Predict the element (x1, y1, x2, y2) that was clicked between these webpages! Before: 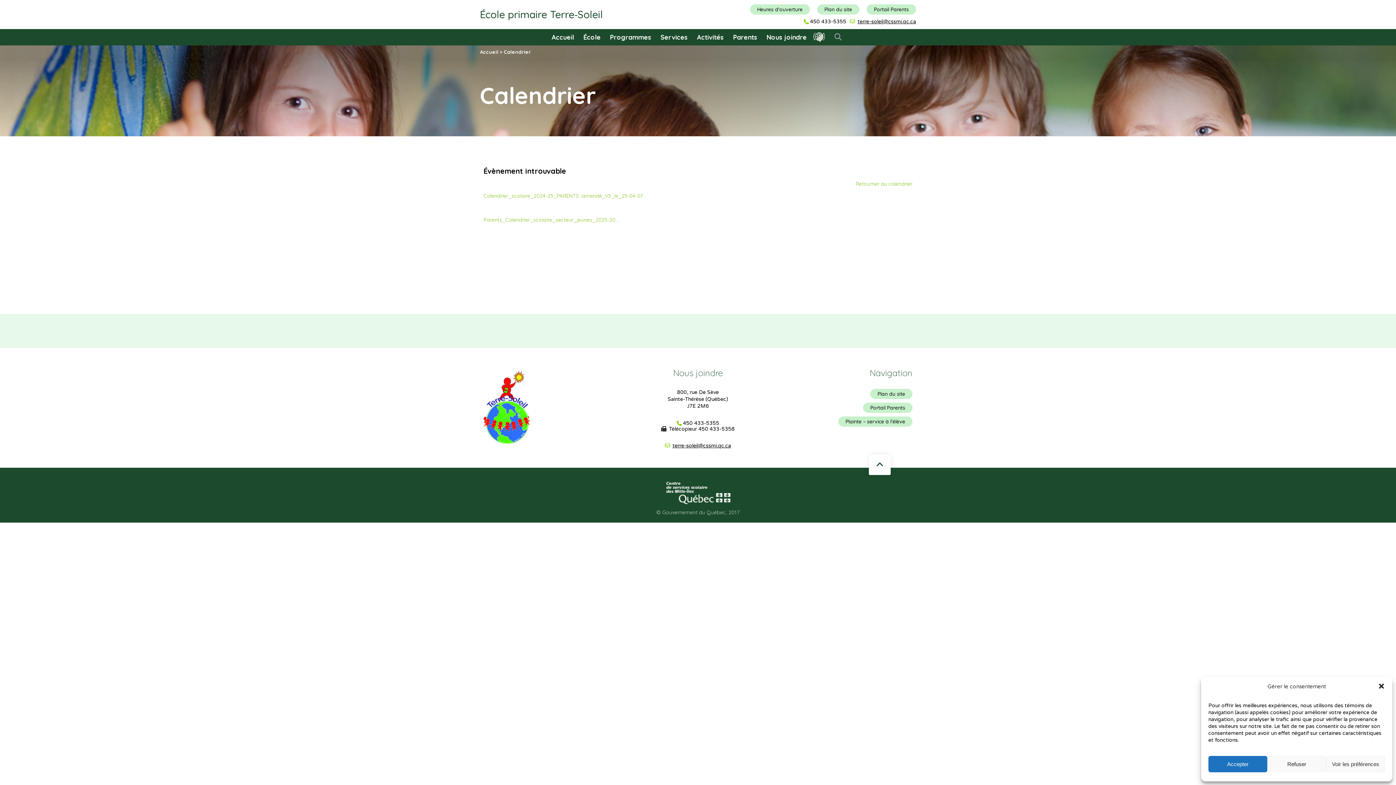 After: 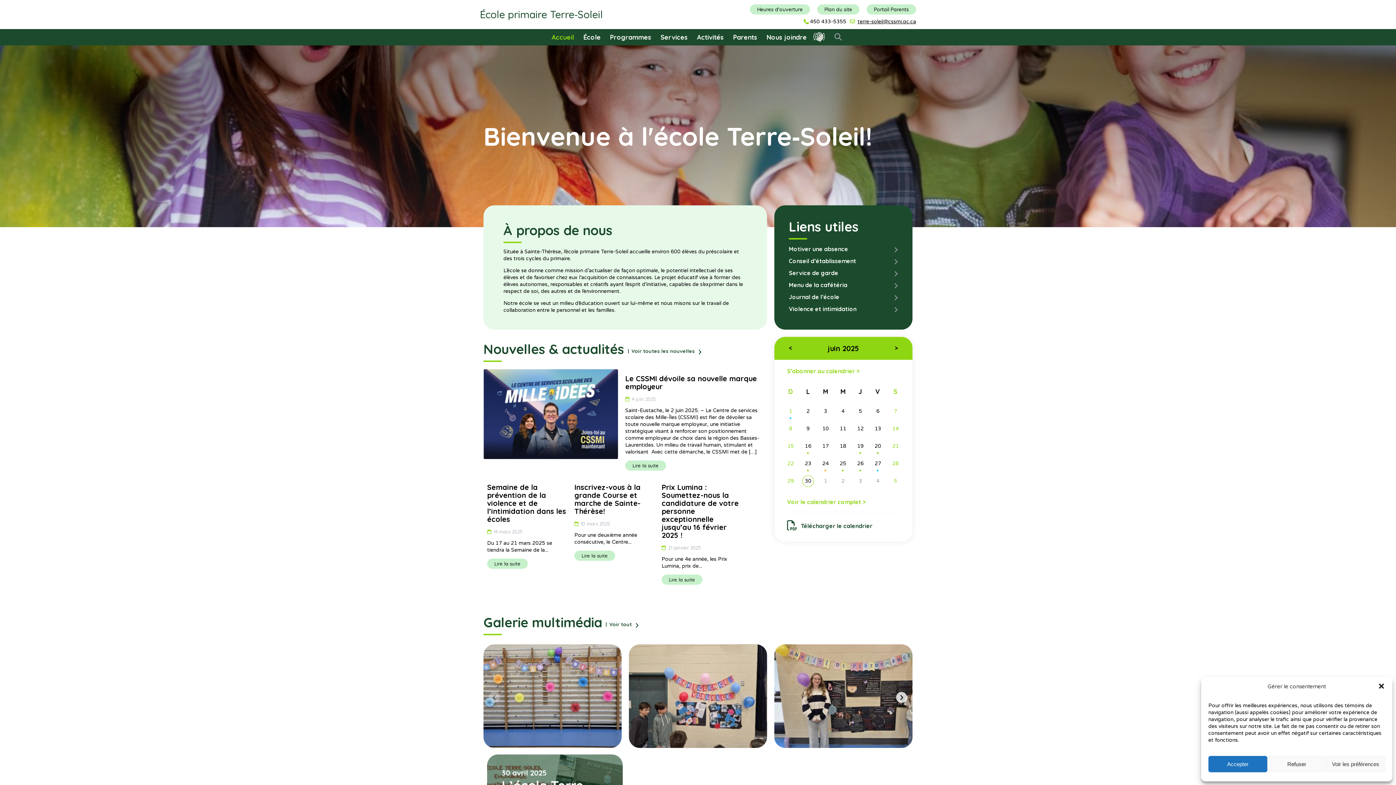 Action: bbox: (483, 371, 530, 444)